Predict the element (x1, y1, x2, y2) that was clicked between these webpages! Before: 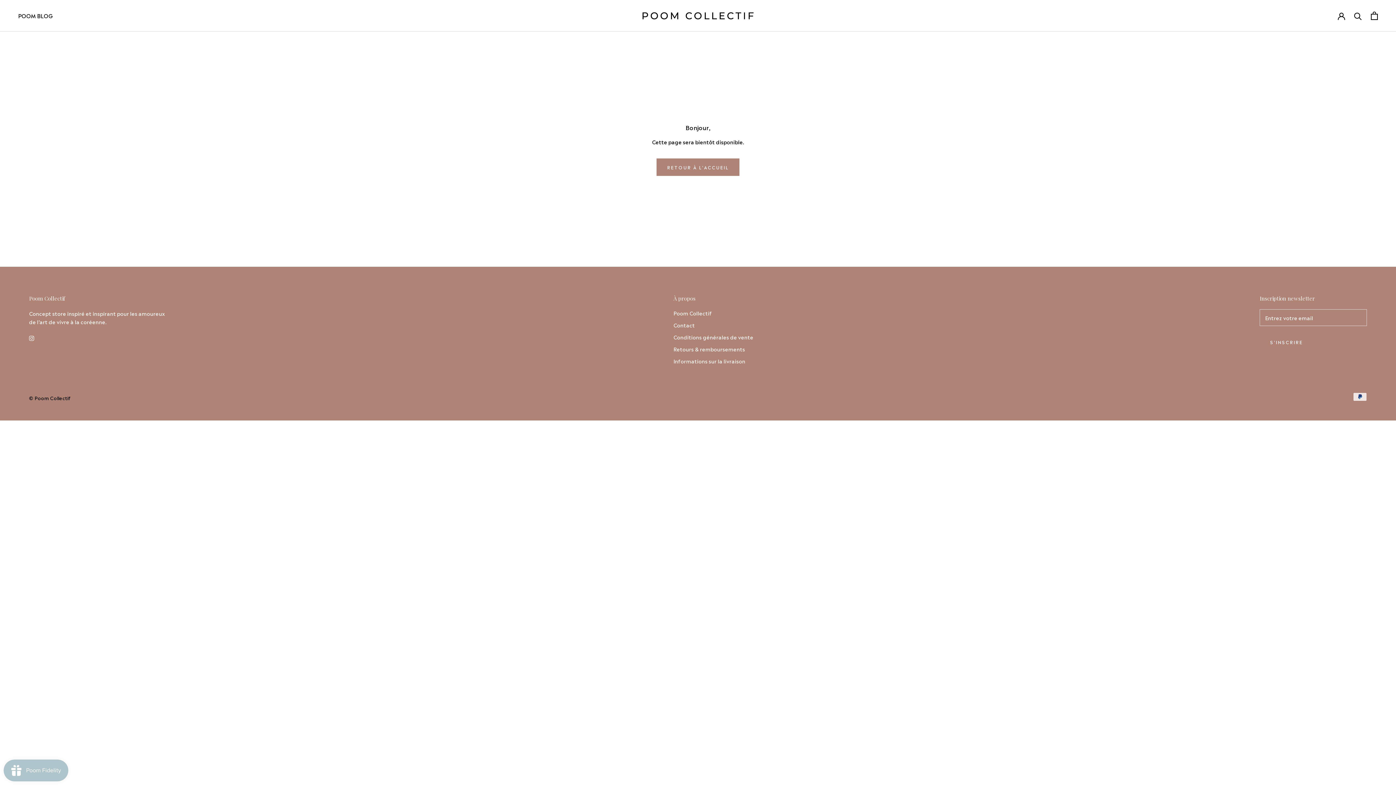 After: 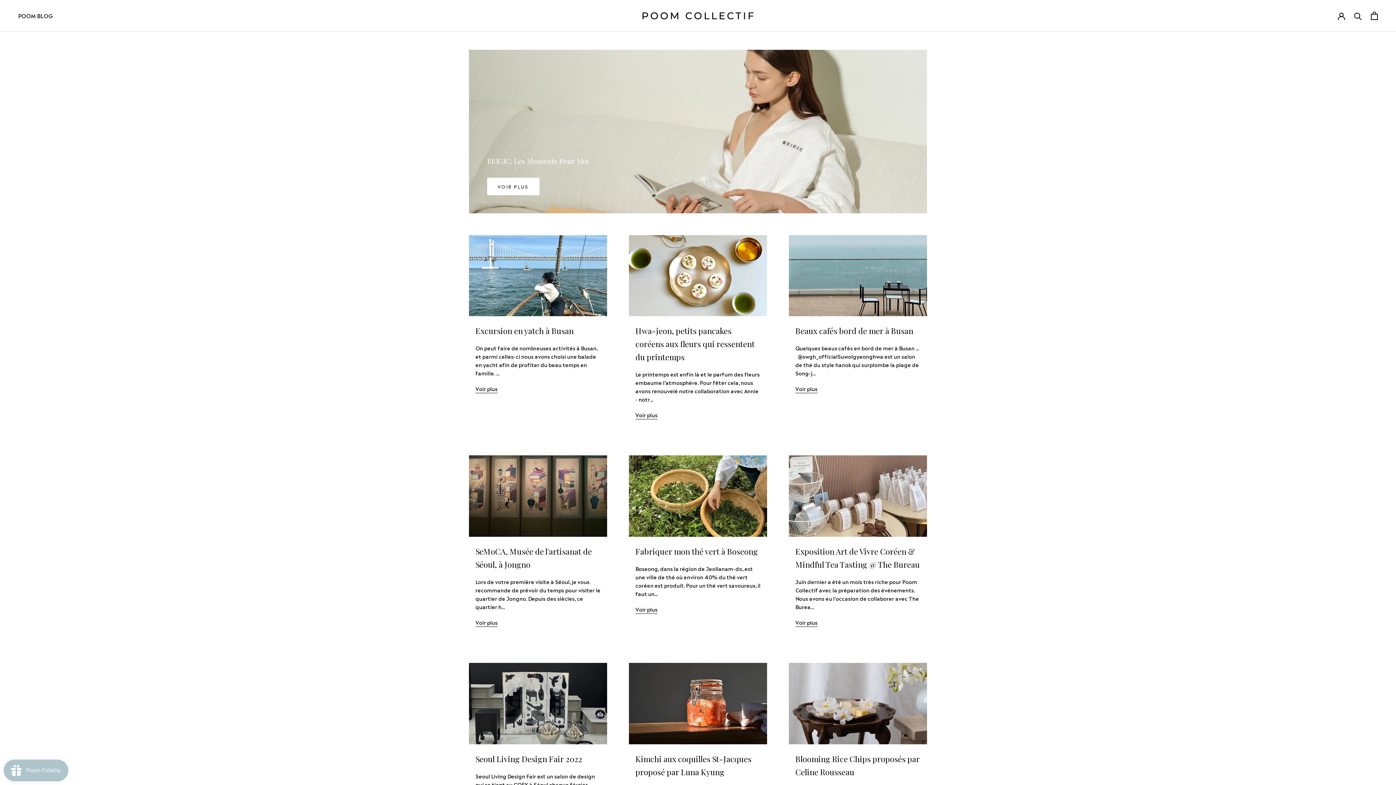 Action: label: POOM BLOG
POOM BLOG bbox: (18, 11, 52, 19)